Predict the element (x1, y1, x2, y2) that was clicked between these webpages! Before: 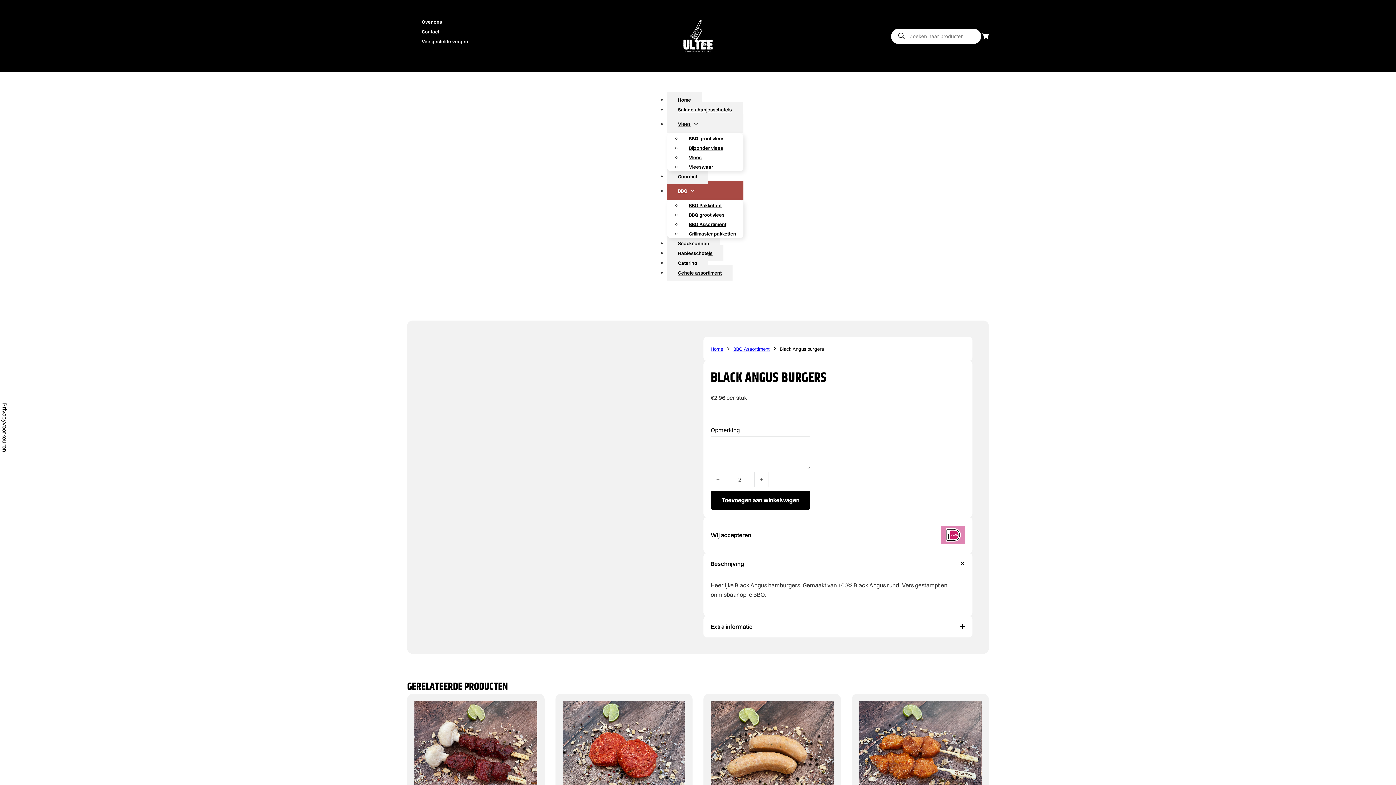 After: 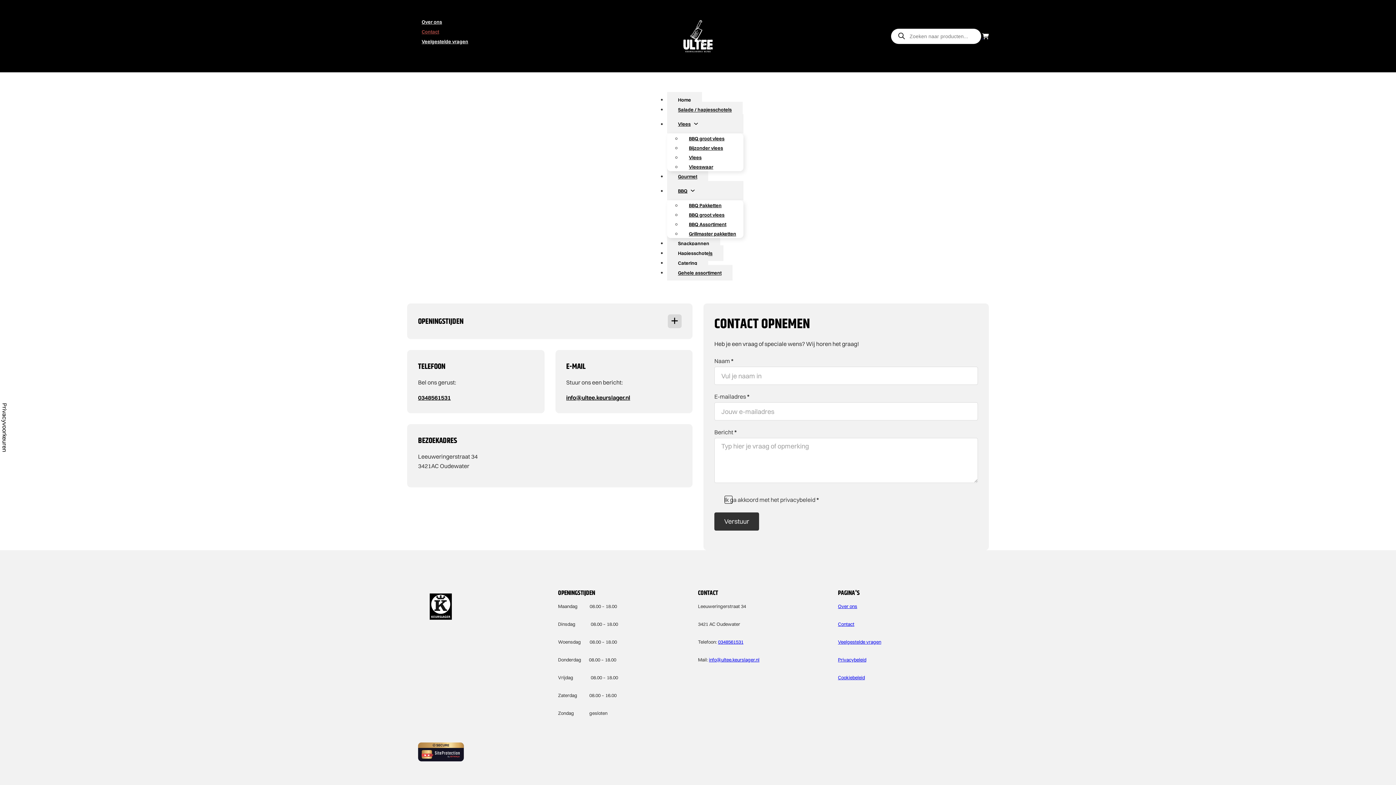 Action: label: Contact bbox: (421, 28, 439, 34)